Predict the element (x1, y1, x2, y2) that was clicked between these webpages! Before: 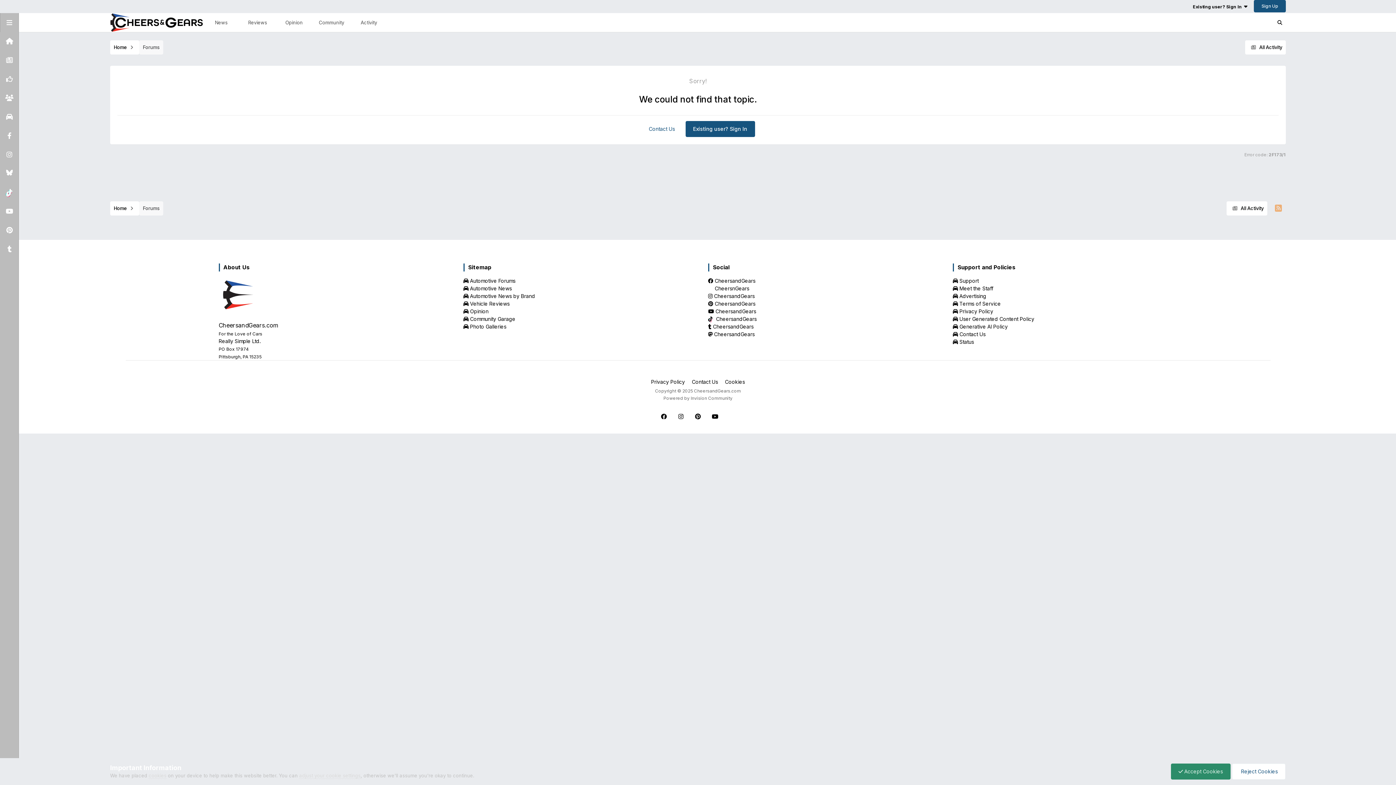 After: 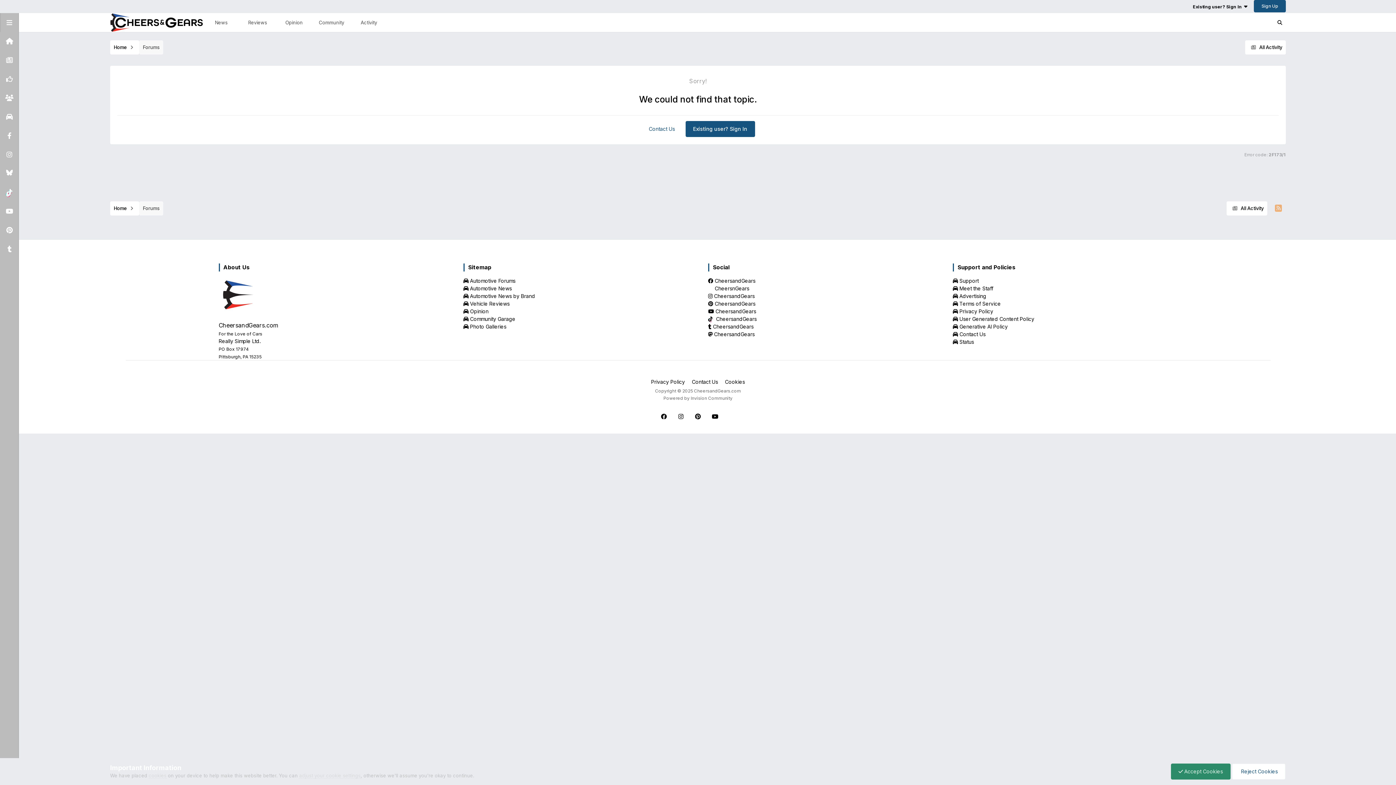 Action: label:  Status bbox: (953, 338, 974, 345)